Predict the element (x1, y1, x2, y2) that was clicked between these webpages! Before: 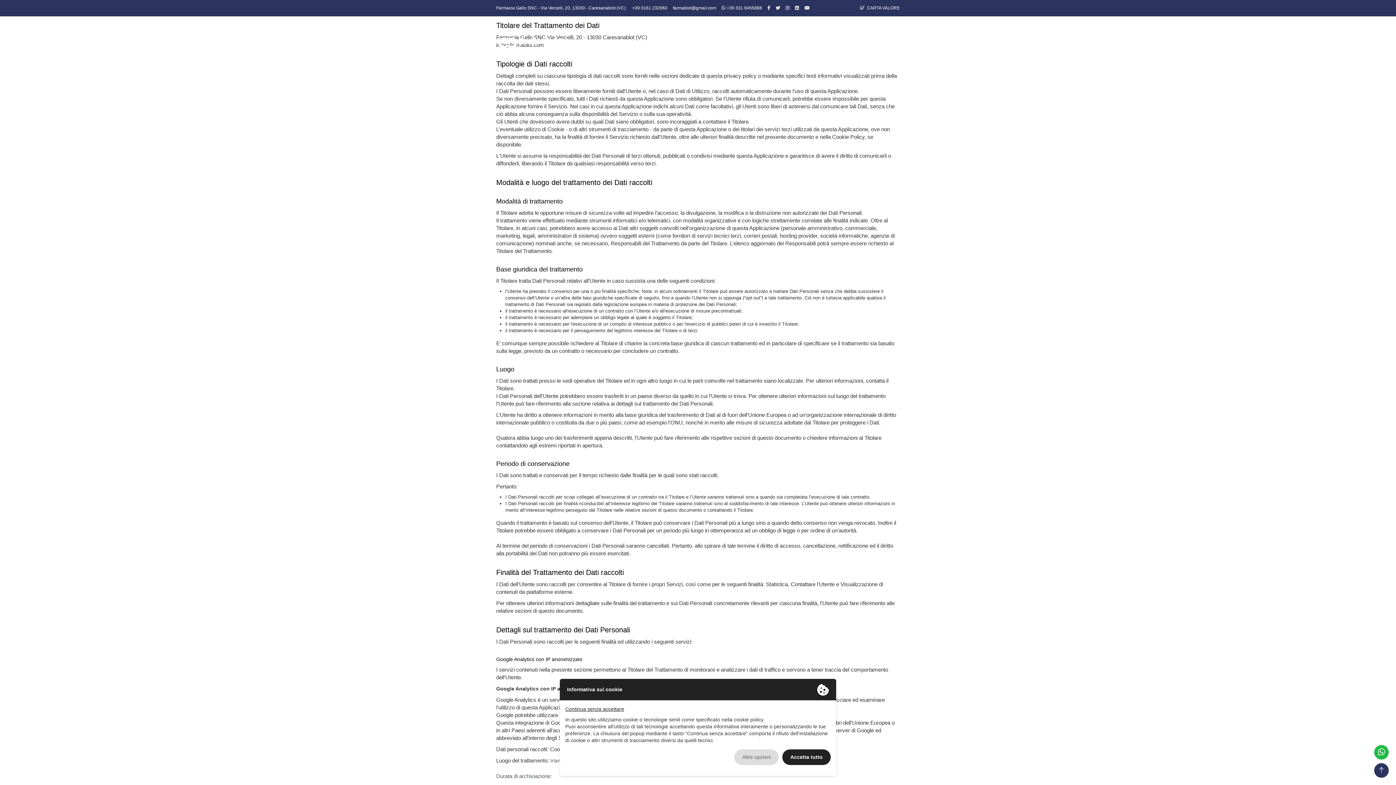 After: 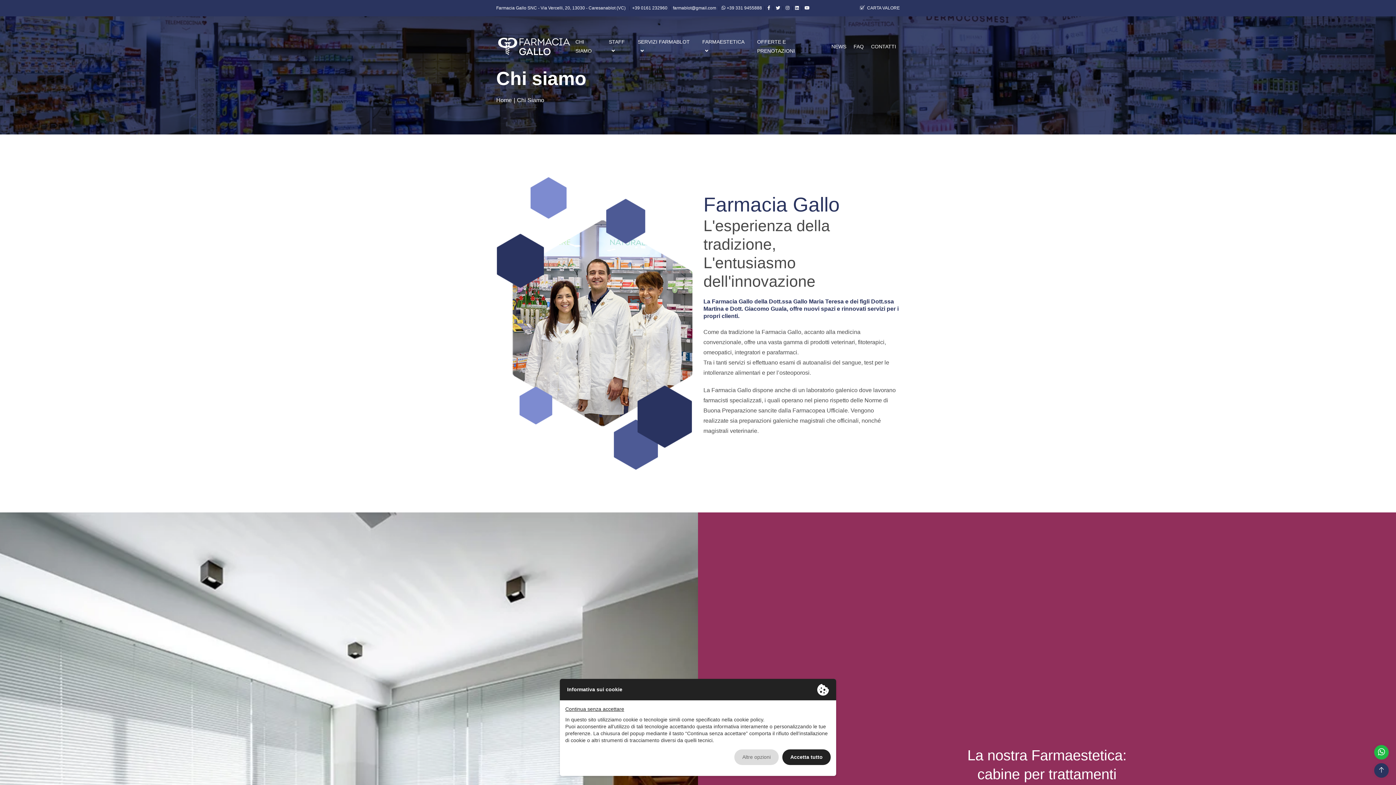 Action: bbox: (571, 30, 605, 62) label: CHI SIAMO